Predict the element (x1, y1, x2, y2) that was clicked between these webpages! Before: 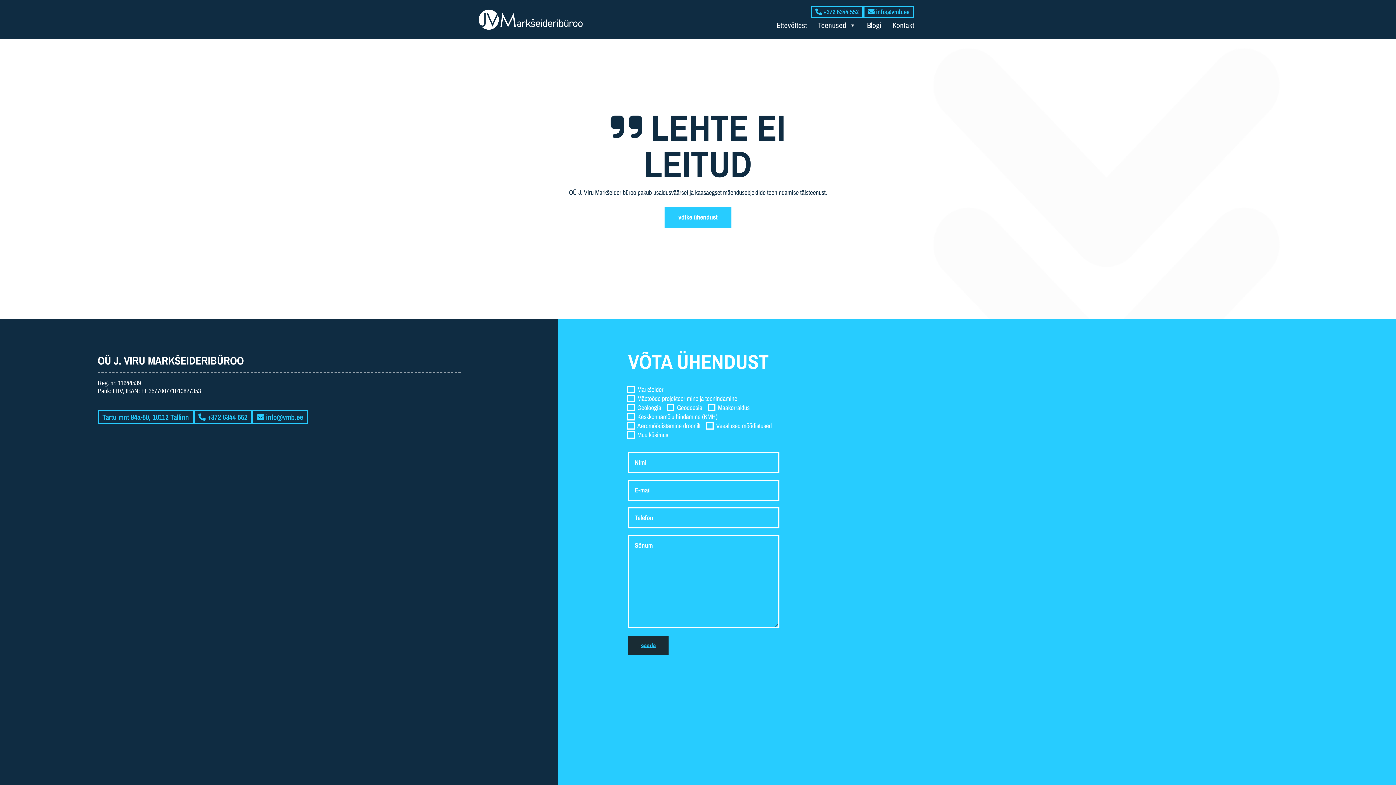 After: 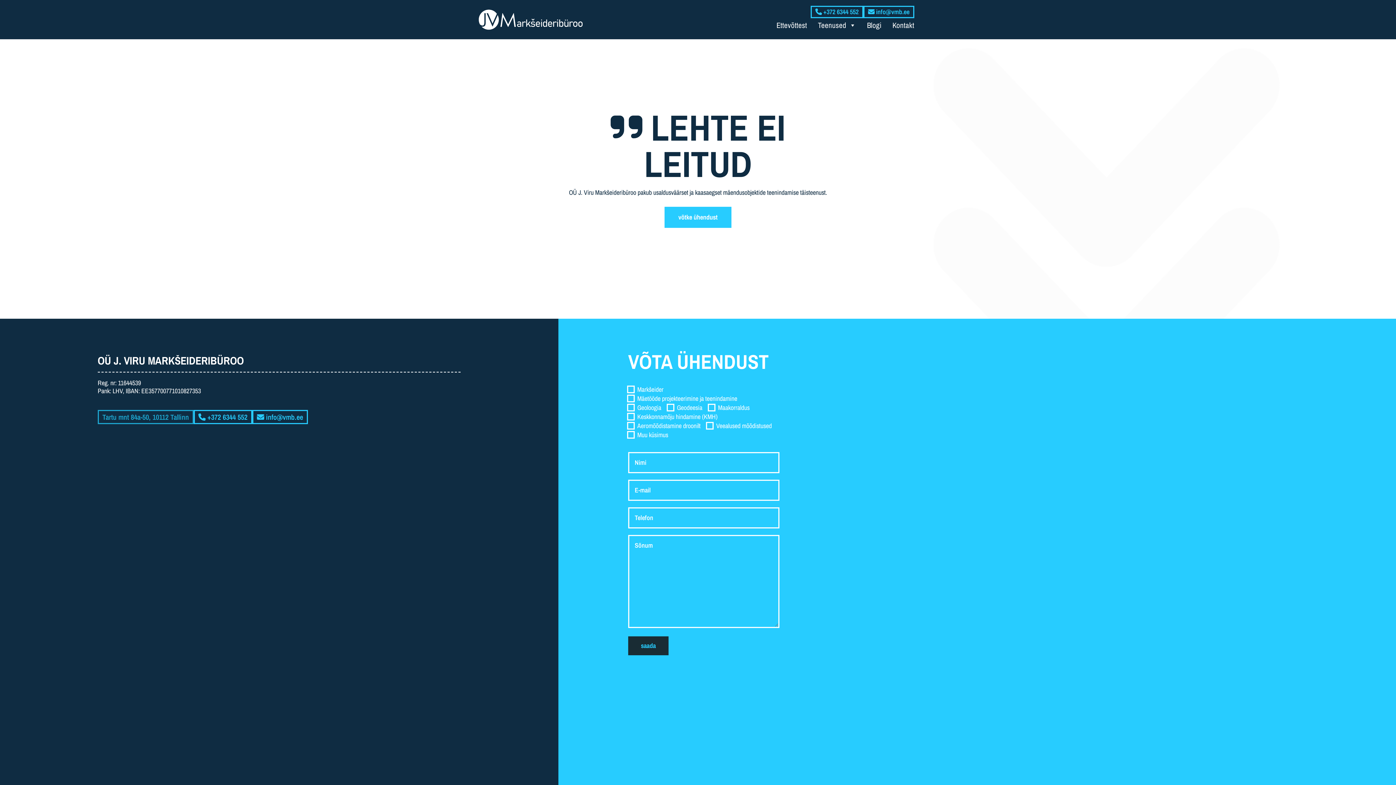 Action: label: Tartu mnt 84a-50, 10112 Tallinn bbox: (97, 410, 193, 424)